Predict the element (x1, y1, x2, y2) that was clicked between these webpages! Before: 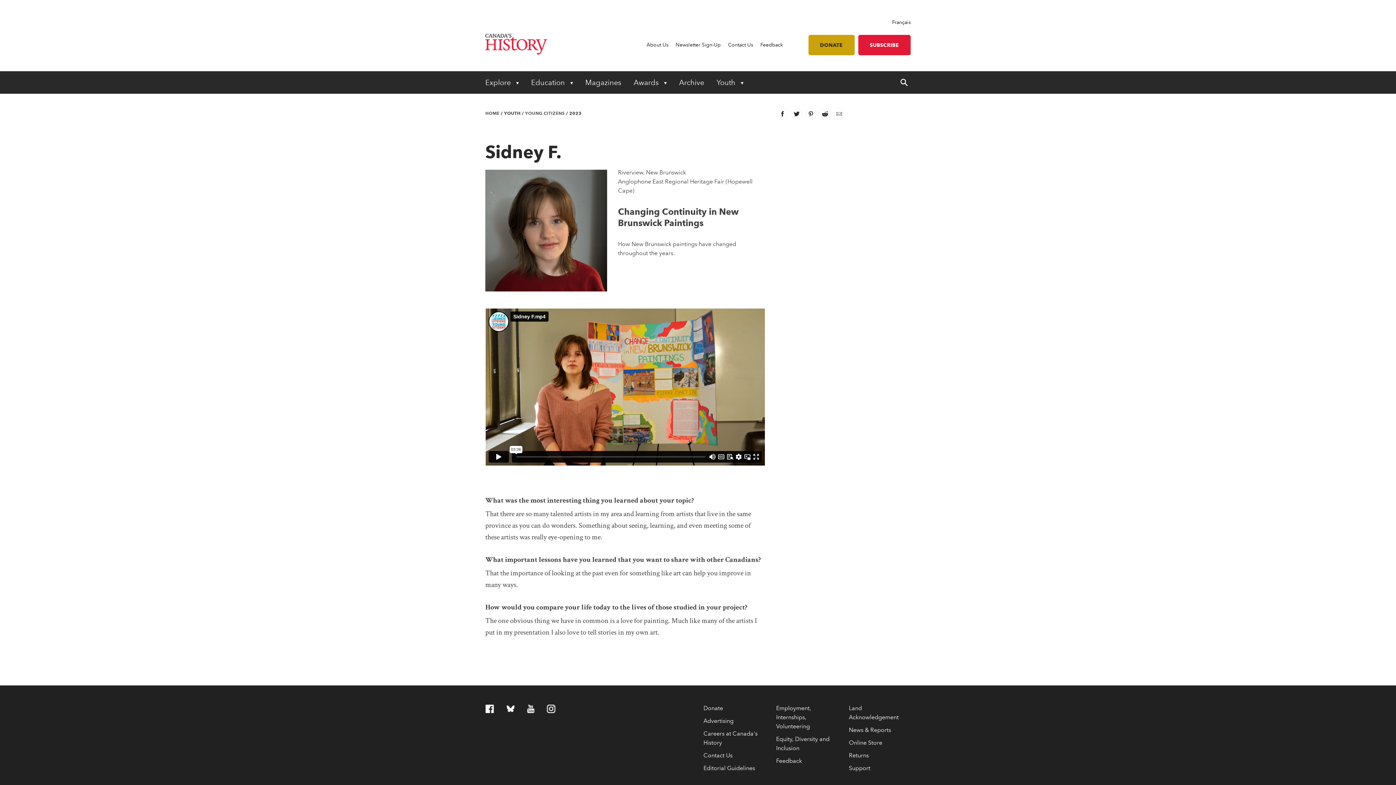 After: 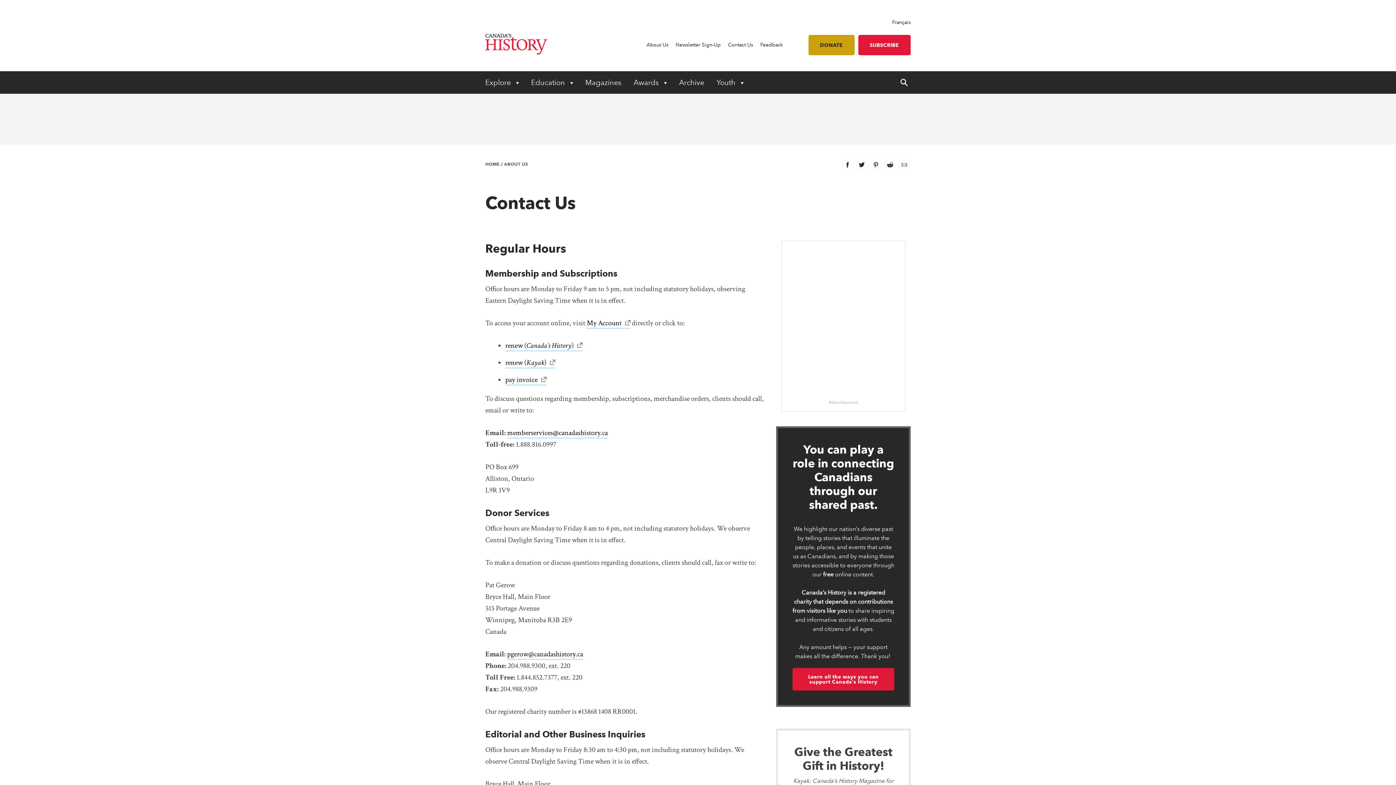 Action: bbox: (703, 752, 732, 759) label: Contact Us